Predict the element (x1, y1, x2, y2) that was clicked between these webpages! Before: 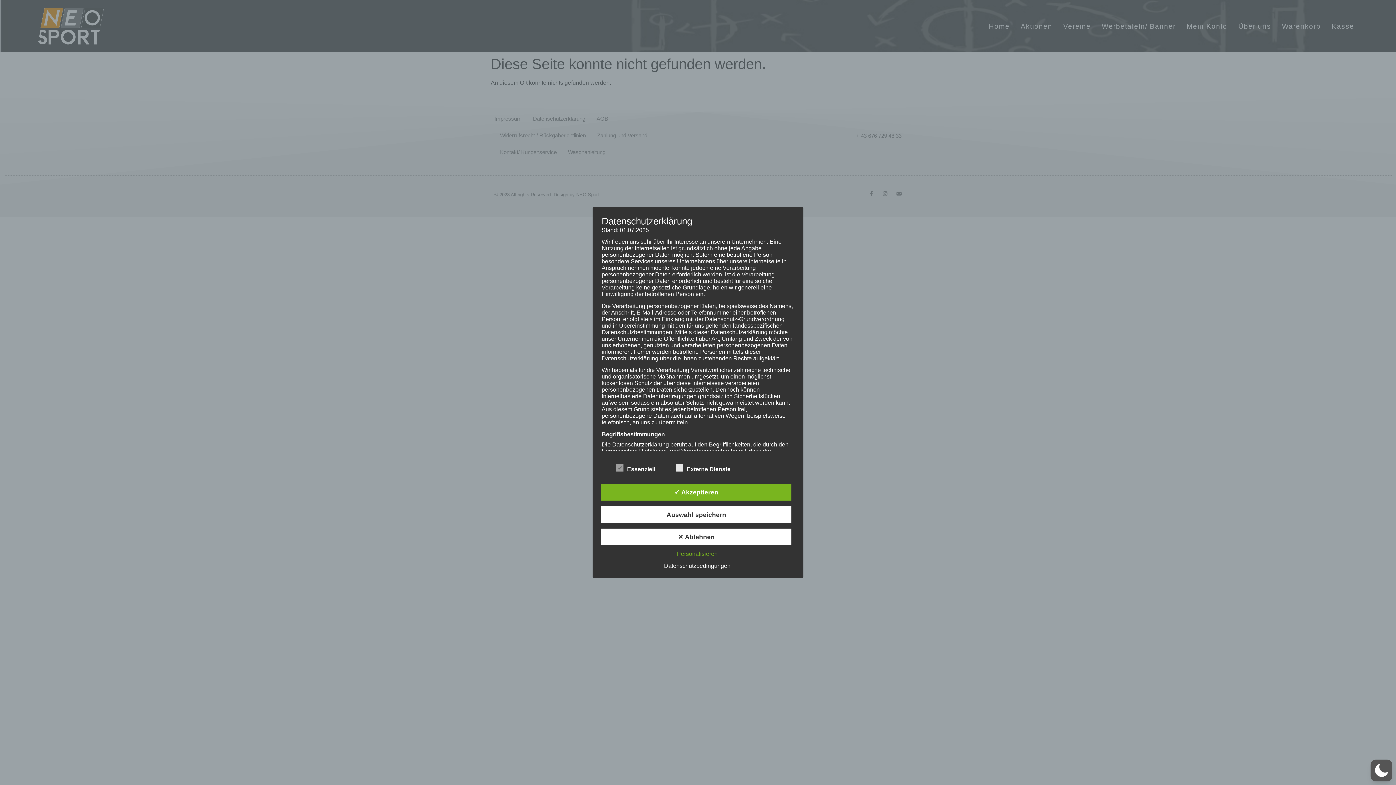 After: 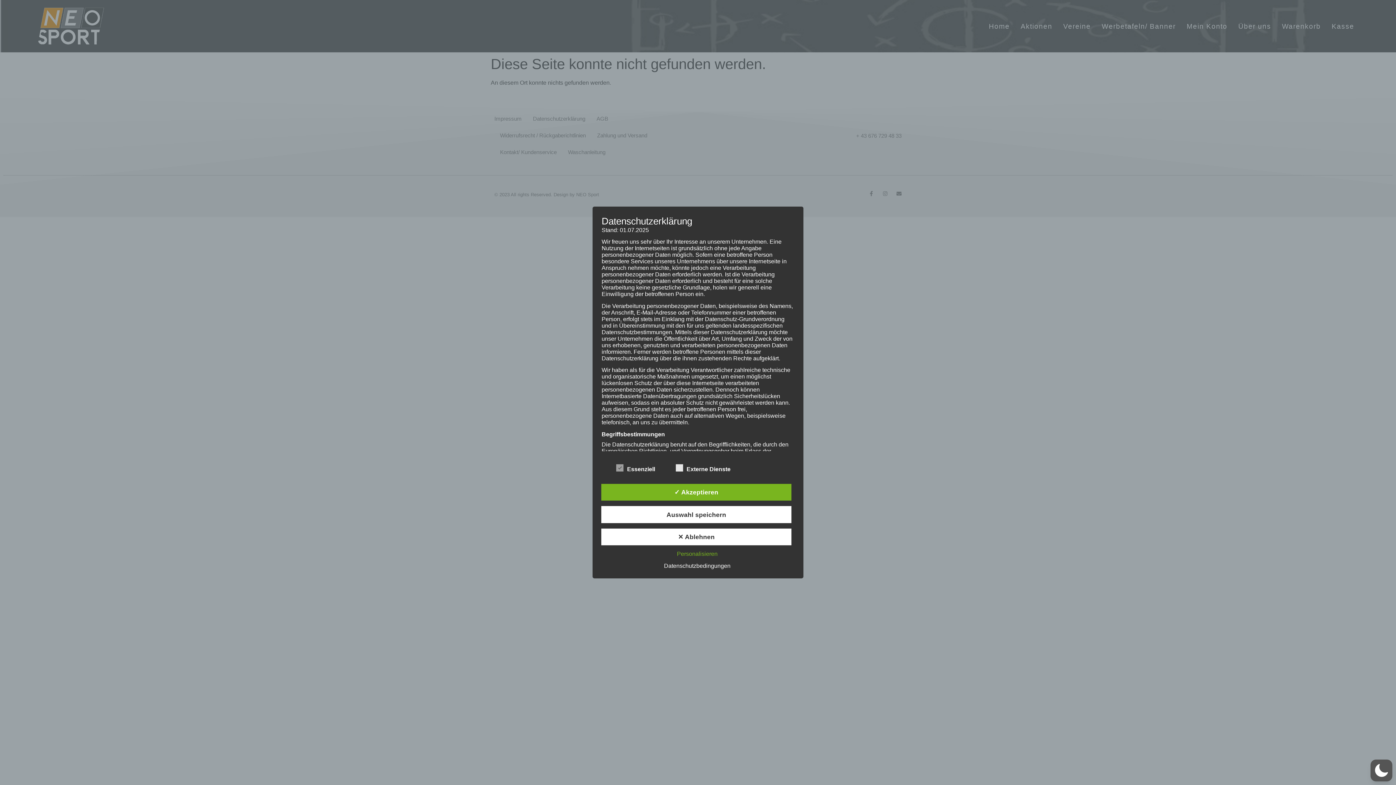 Action: label: Datenschutzbedingungen bbox: (660, 563, 734, 569)